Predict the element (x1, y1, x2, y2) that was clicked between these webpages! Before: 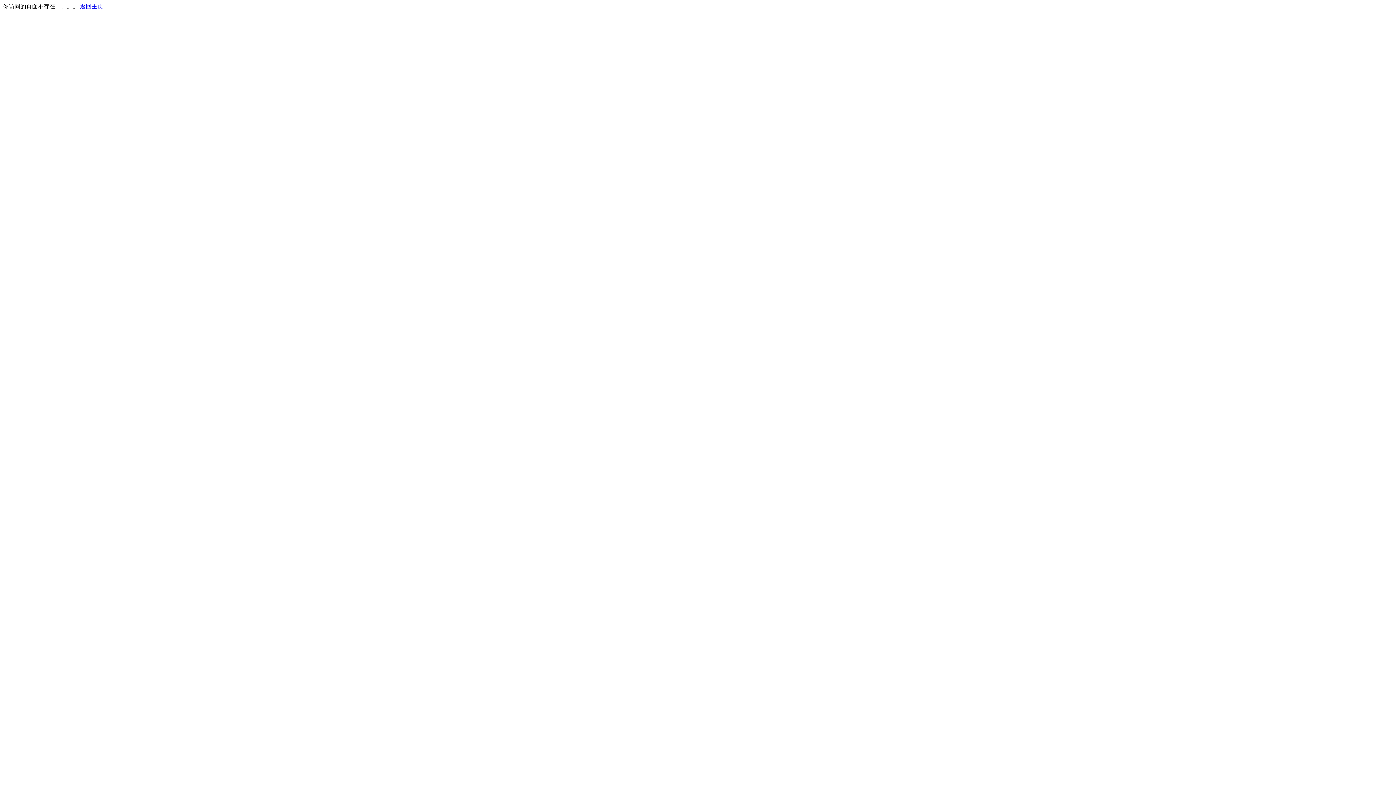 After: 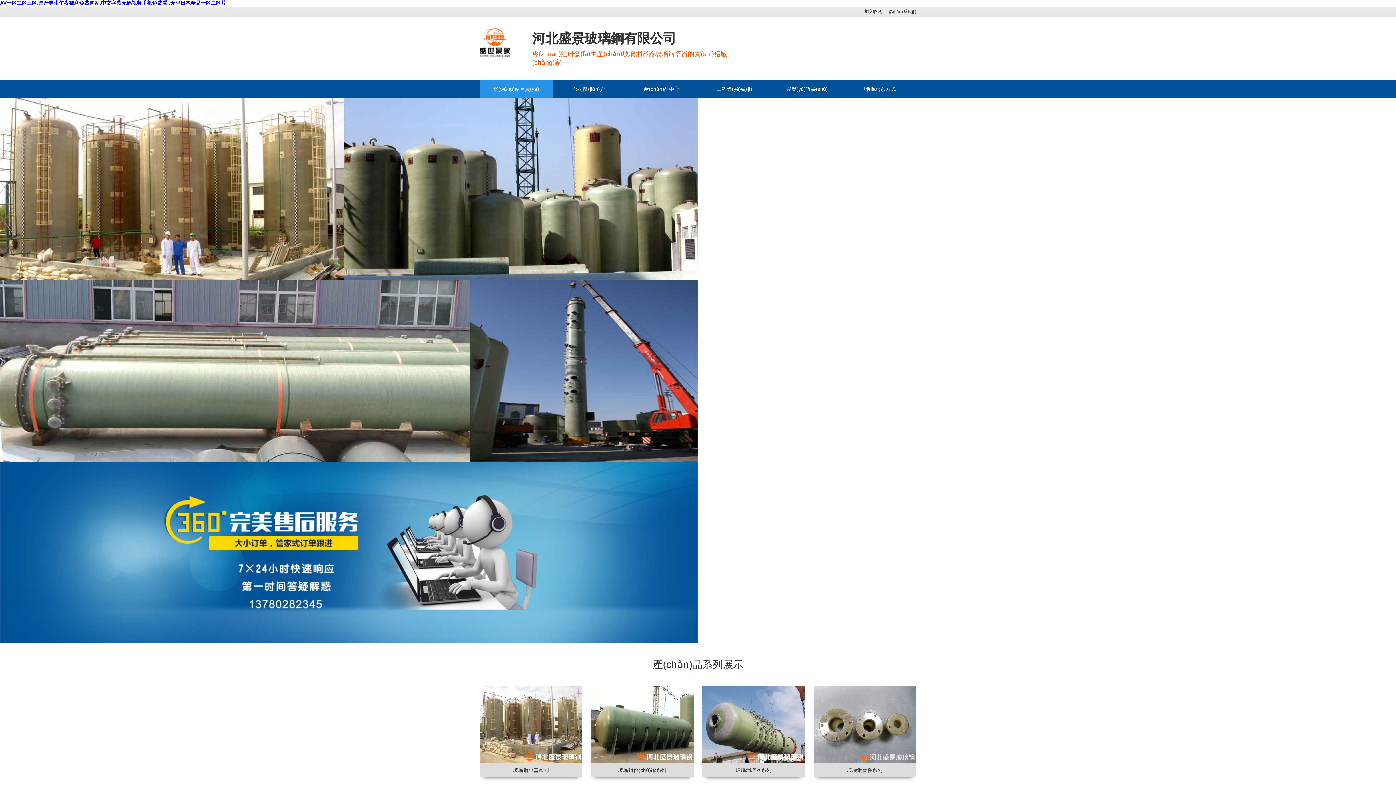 Action: bbox: (80, 3, 103, 9) label: 返回主页